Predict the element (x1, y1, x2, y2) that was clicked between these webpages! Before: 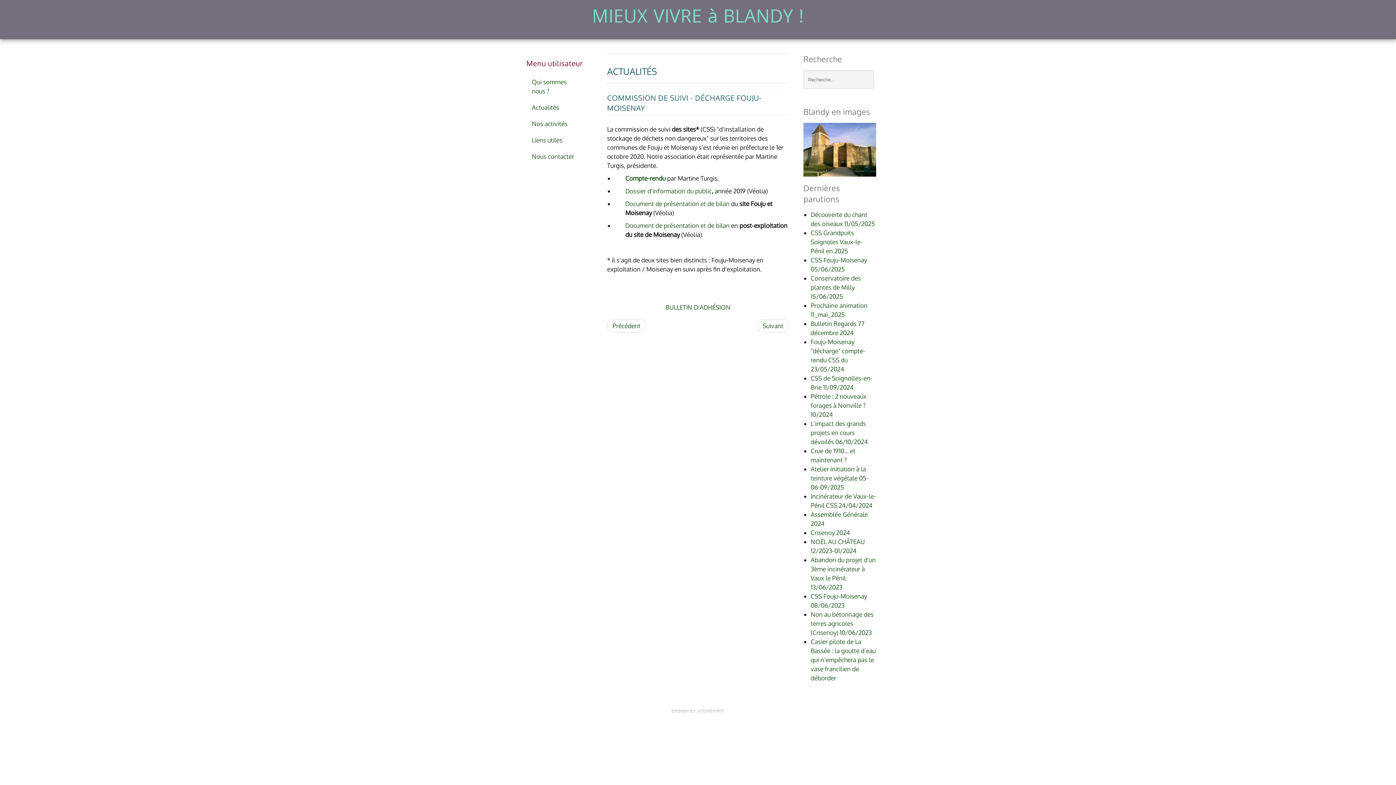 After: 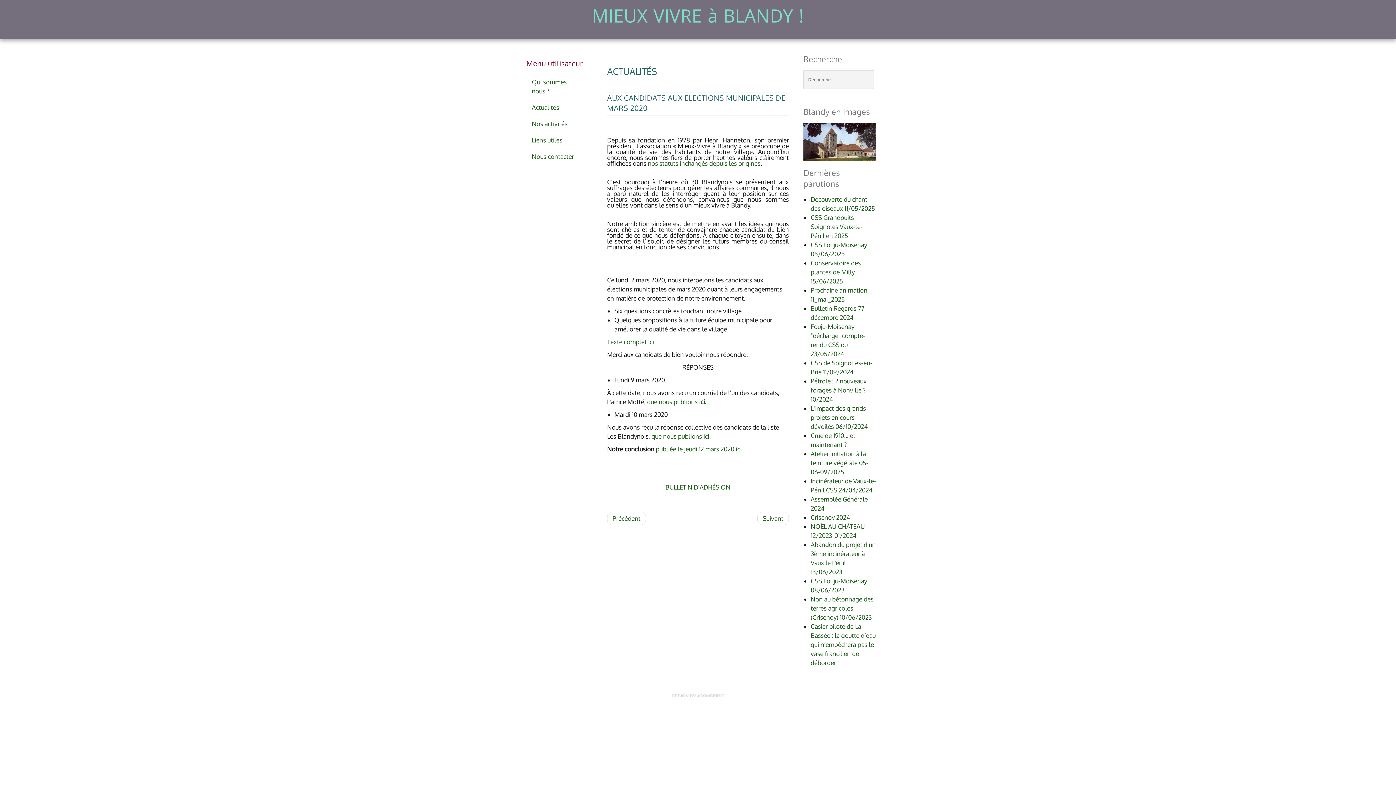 Action: bbox: (757, 319, 789, 332) label: Article suivant : Aux candidats aux élections municipales de mars 2020